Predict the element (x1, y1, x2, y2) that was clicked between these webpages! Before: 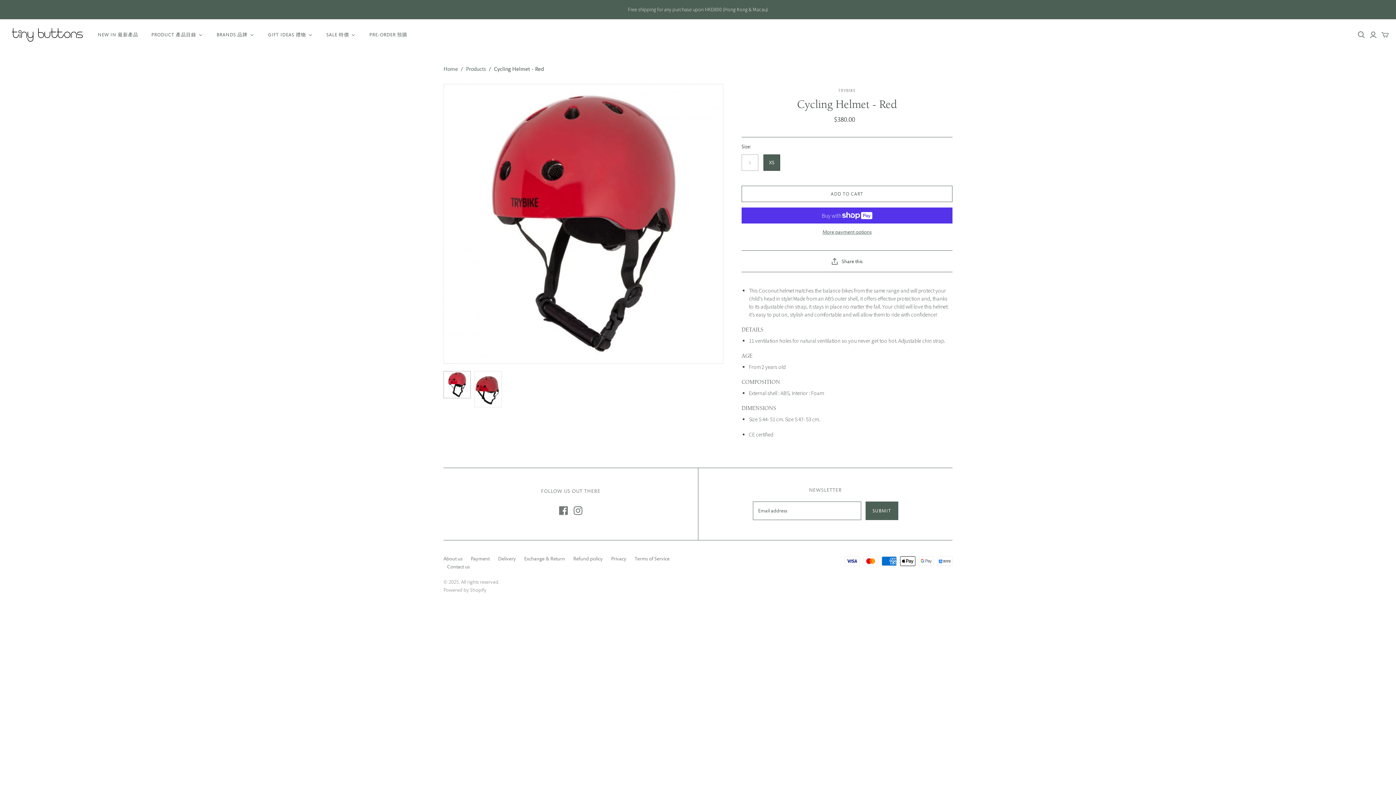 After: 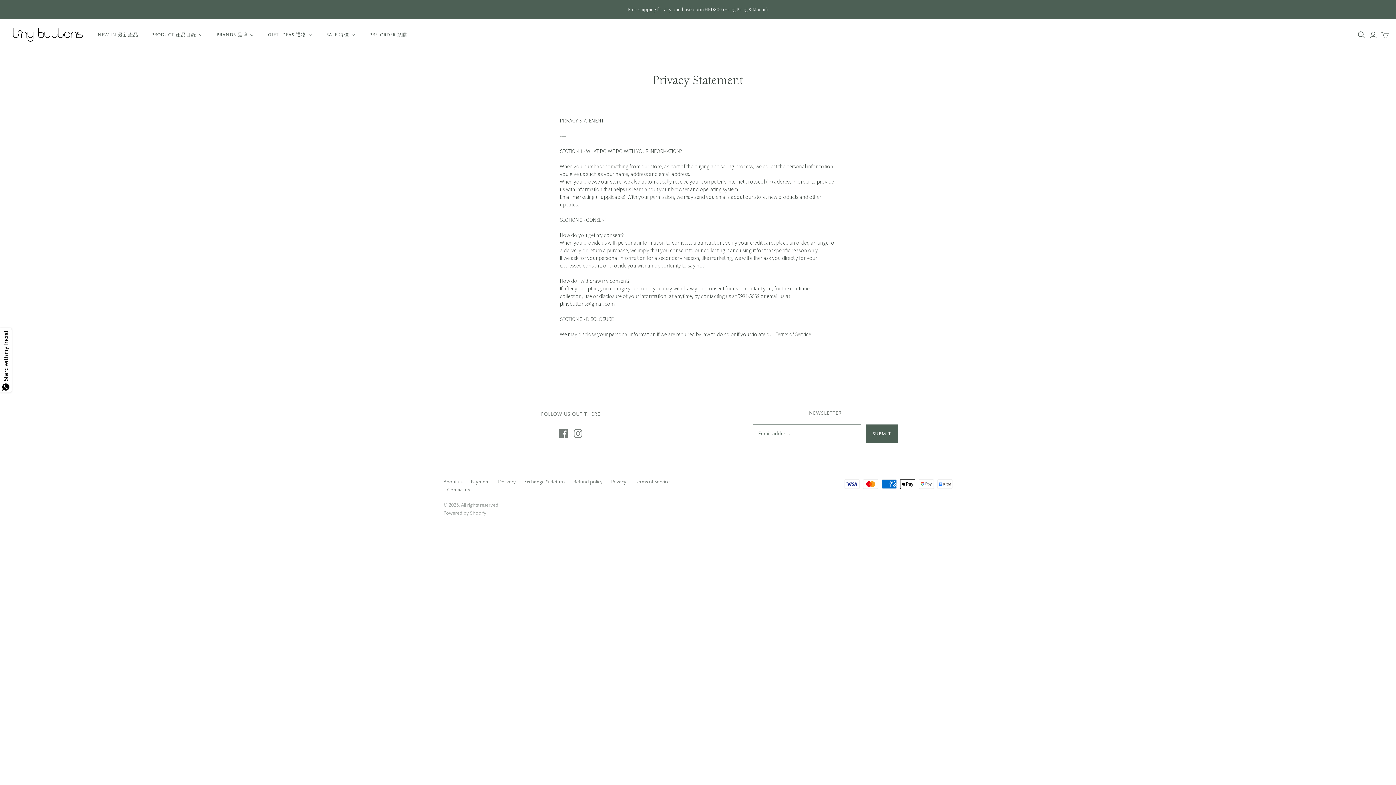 Action: label: Privacy bbox: (611, 556, 626, 562)